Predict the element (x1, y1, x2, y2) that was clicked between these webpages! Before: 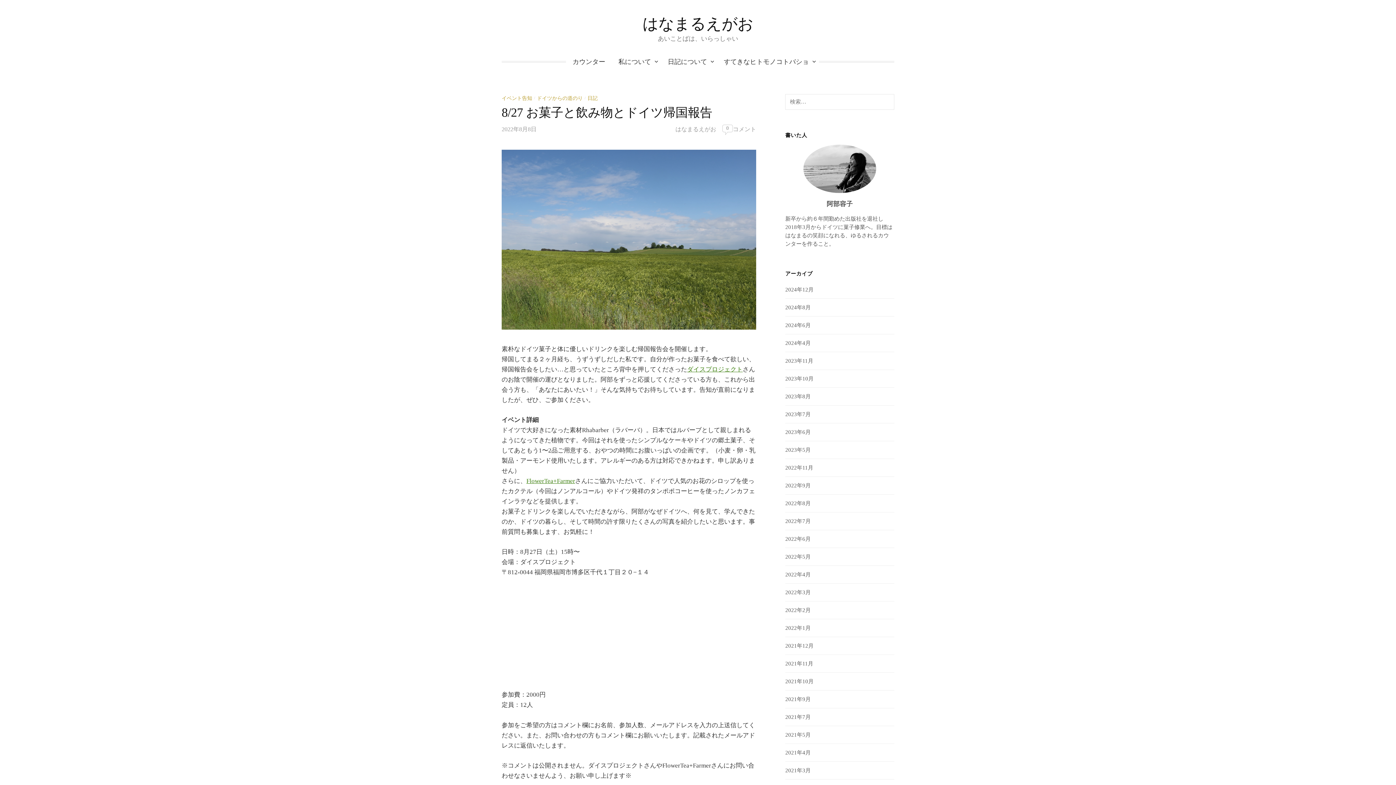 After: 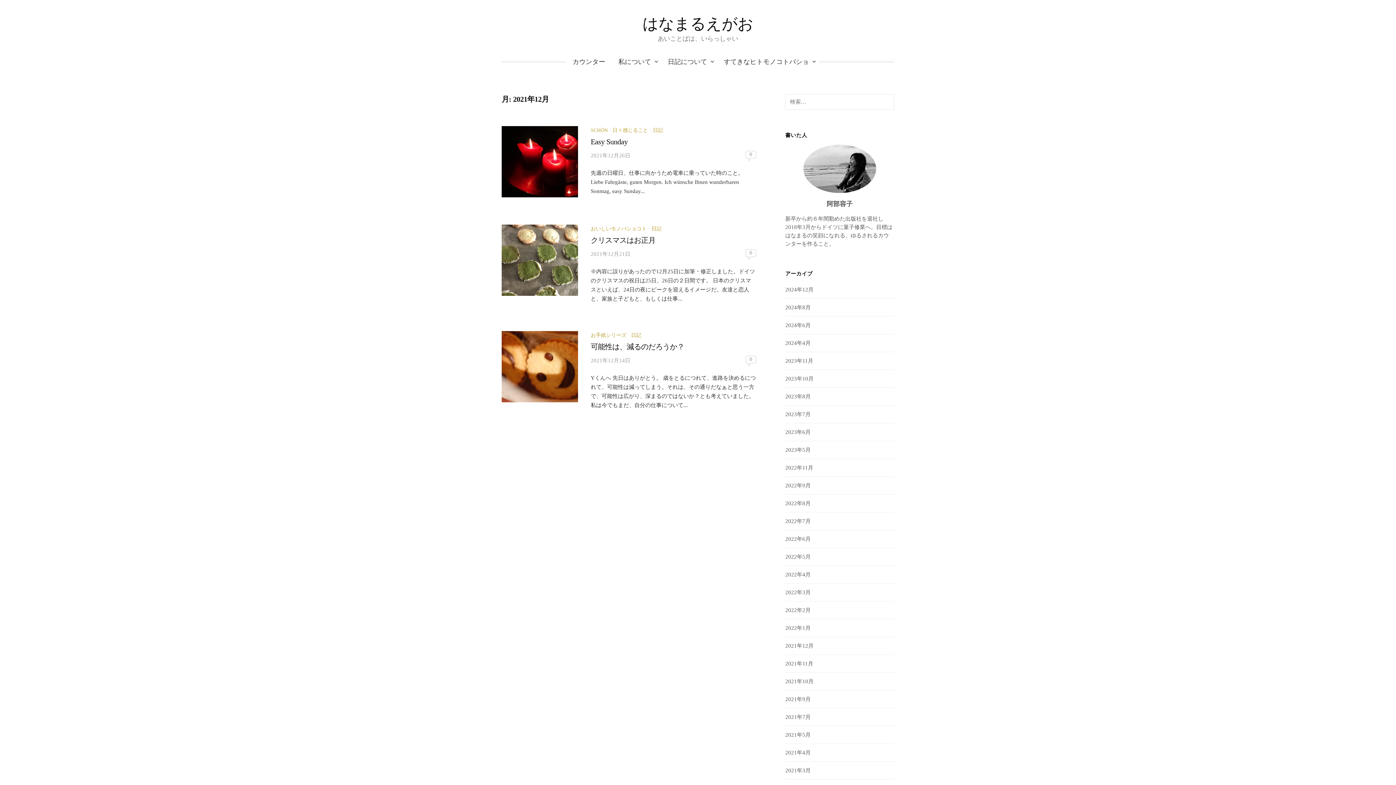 Action: bbox: (785, 643, 813, 649) label: 2021年12月